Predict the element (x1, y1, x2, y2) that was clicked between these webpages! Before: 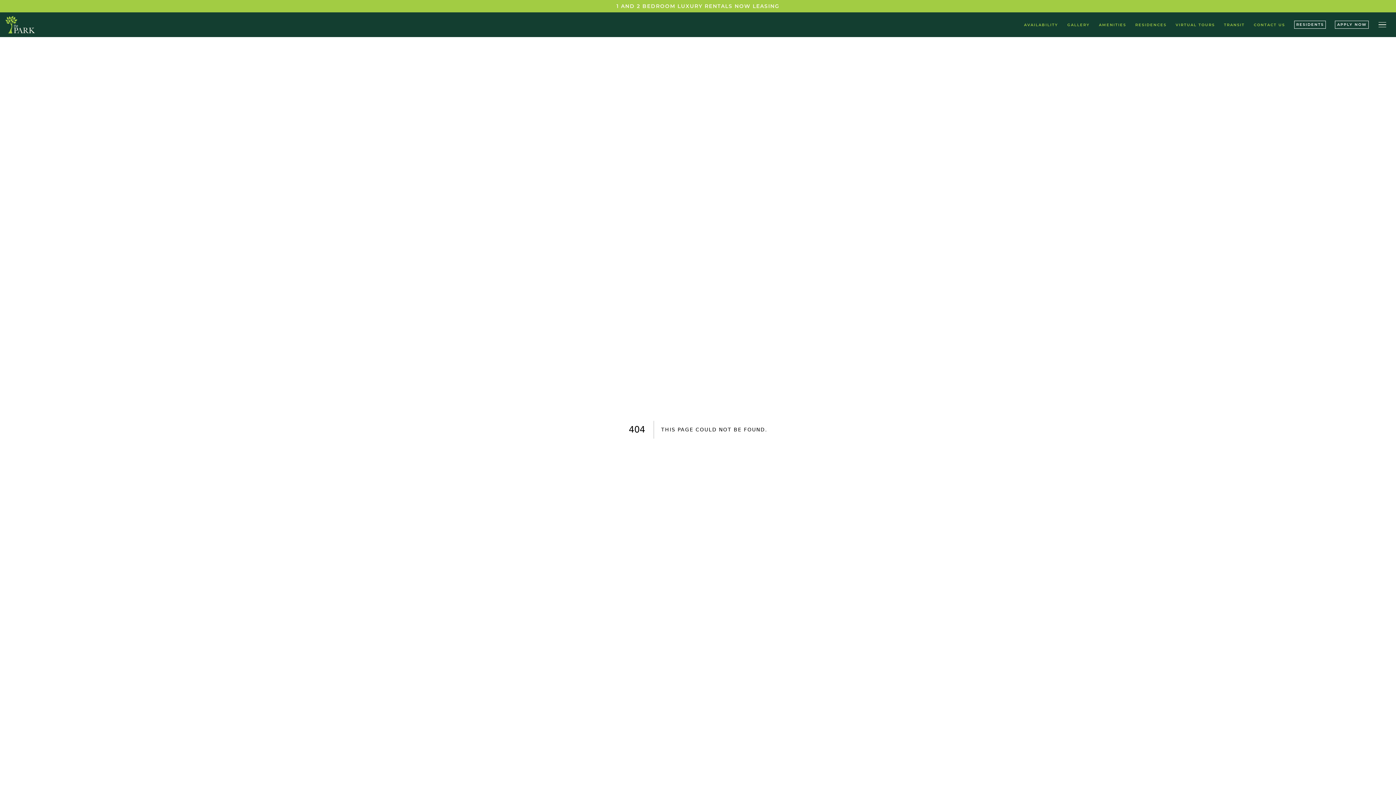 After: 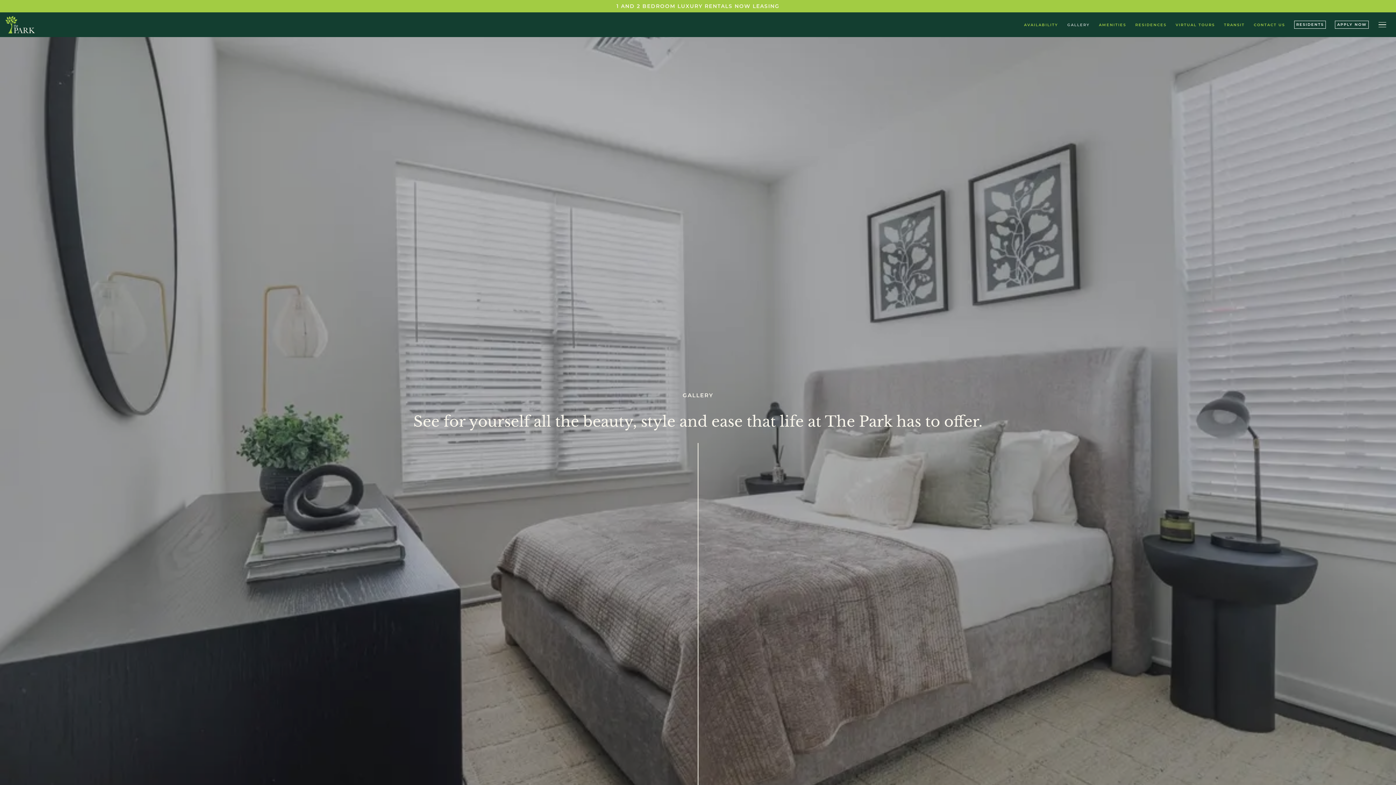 Action: bbox: (1067, 22, 1090, 27) label: GALLERY